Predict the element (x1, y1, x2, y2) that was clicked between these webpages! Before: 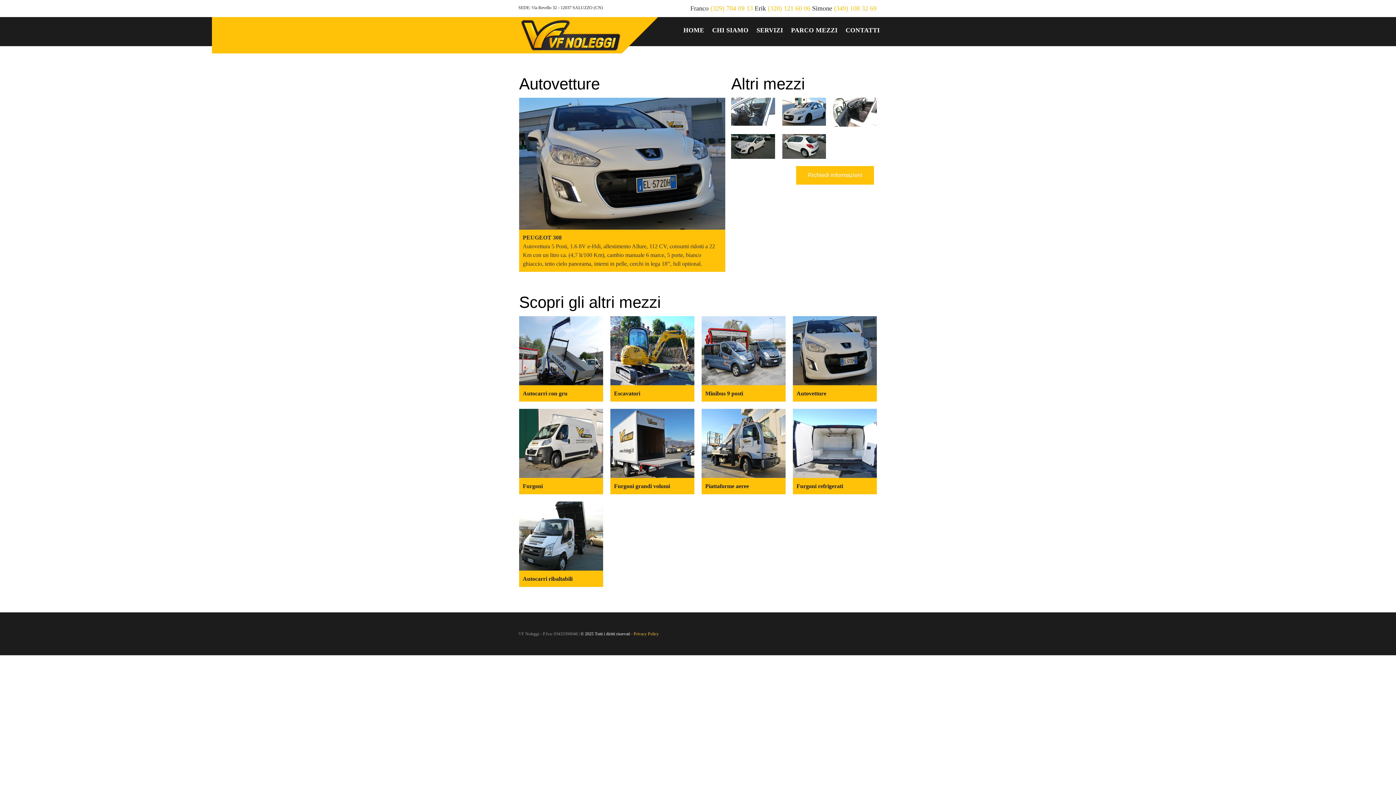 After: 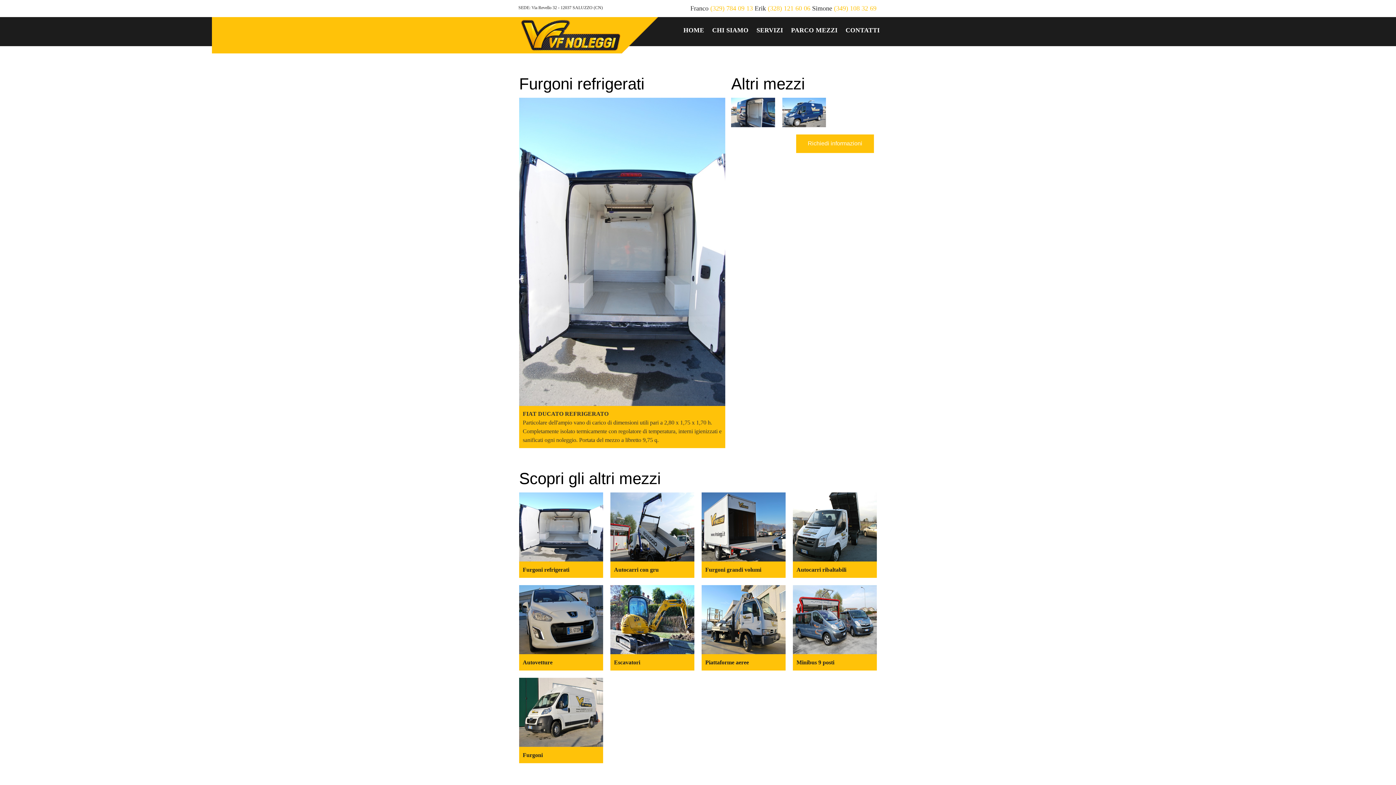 Action: bbox: (793, 478, 877, 494) label: Furgoni refrigerati